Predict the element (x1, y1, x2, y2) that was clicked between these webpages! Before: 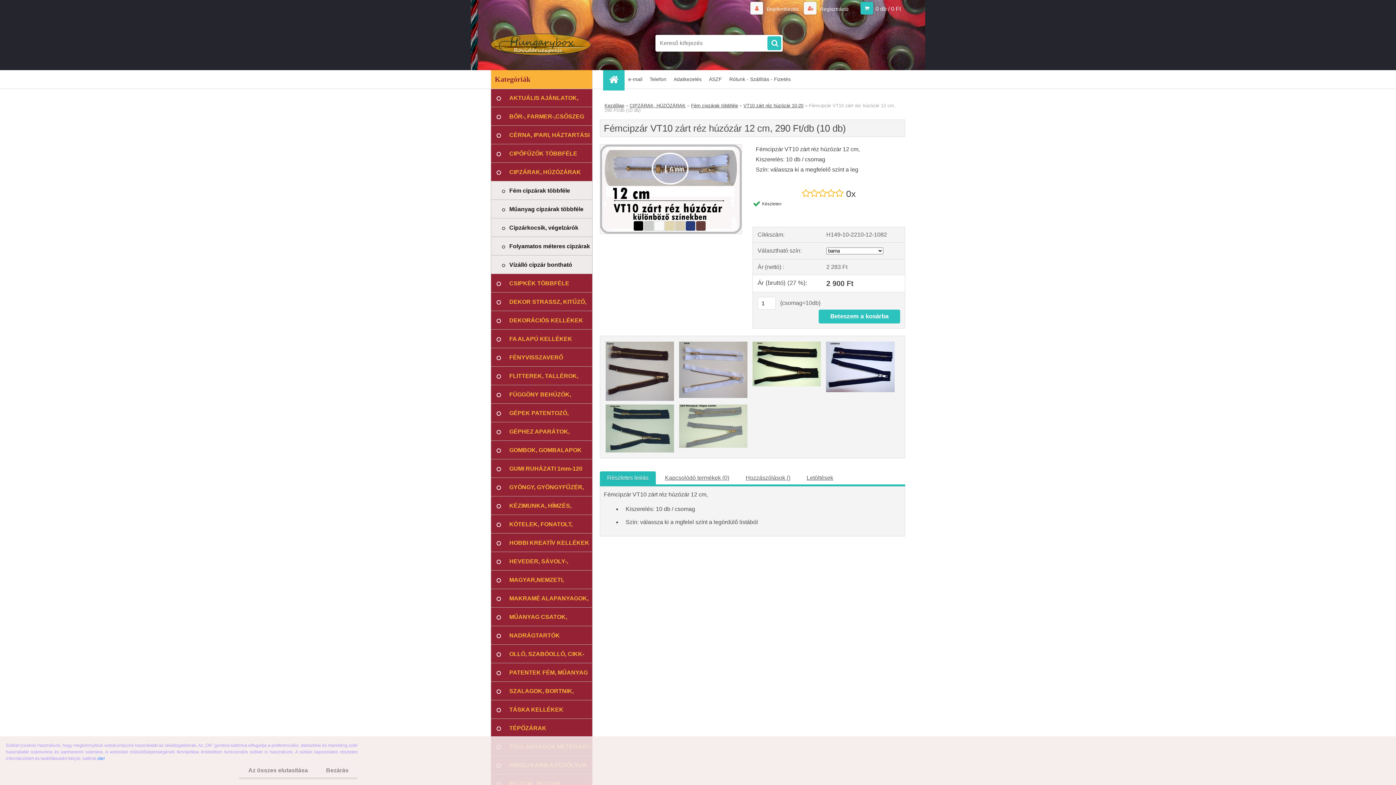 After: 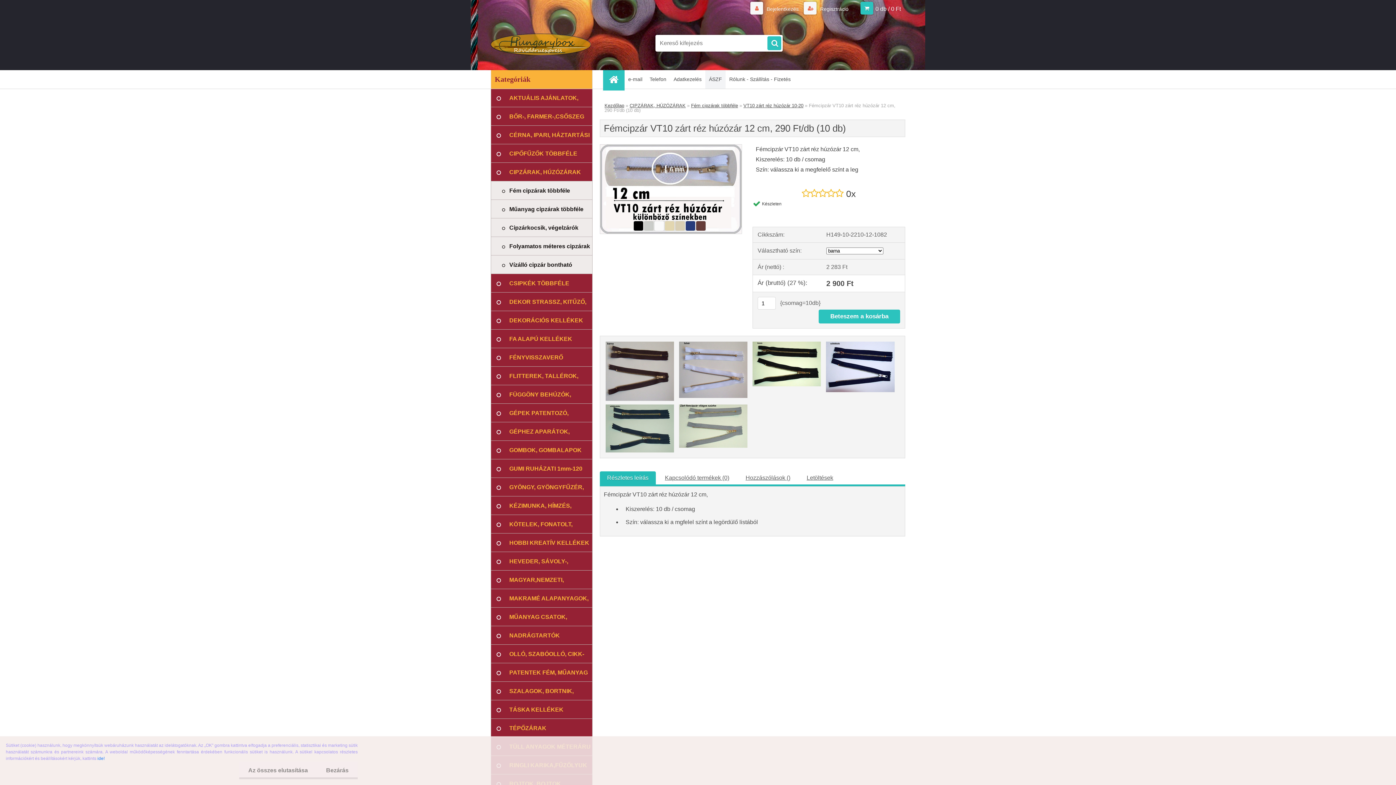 Action: label: ÁSZF bbox: (705, 70, 725, 88)